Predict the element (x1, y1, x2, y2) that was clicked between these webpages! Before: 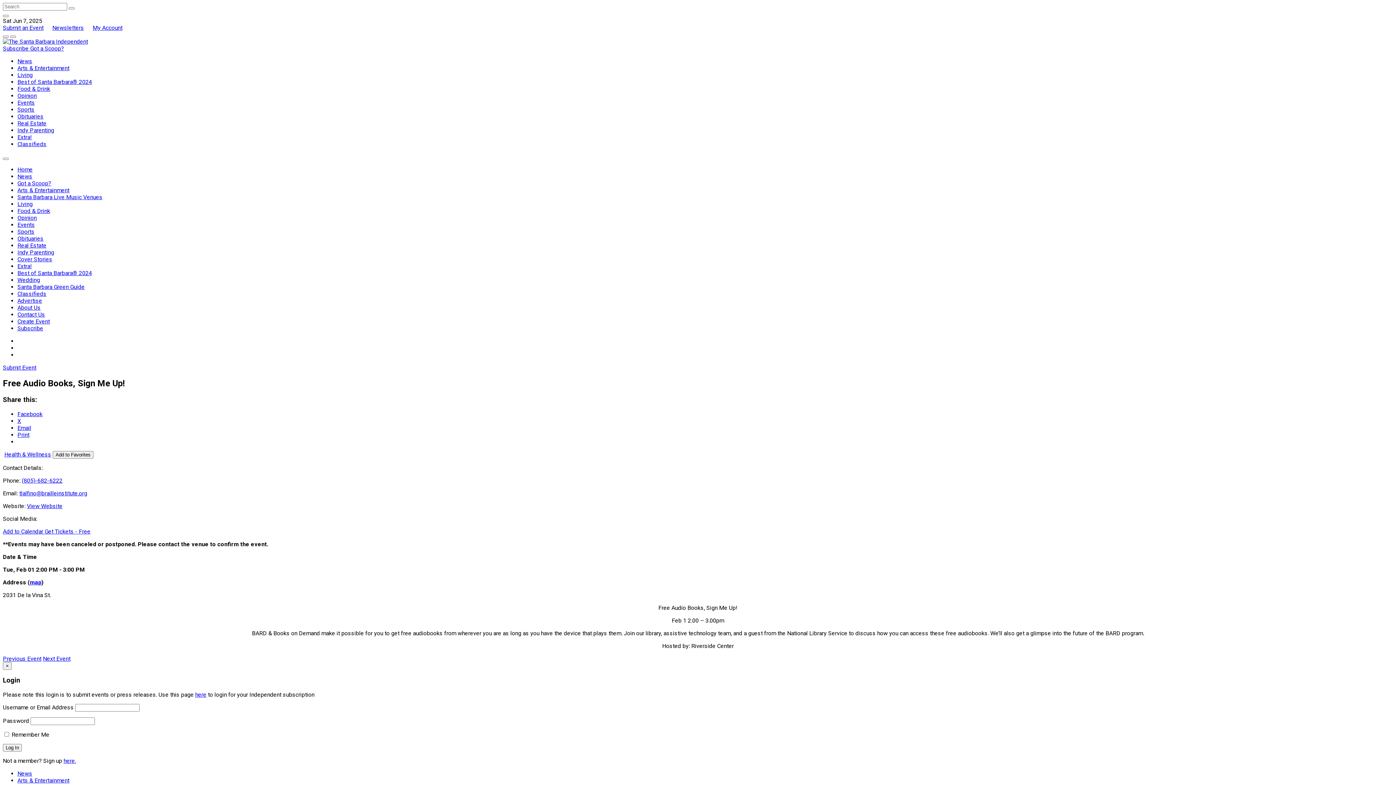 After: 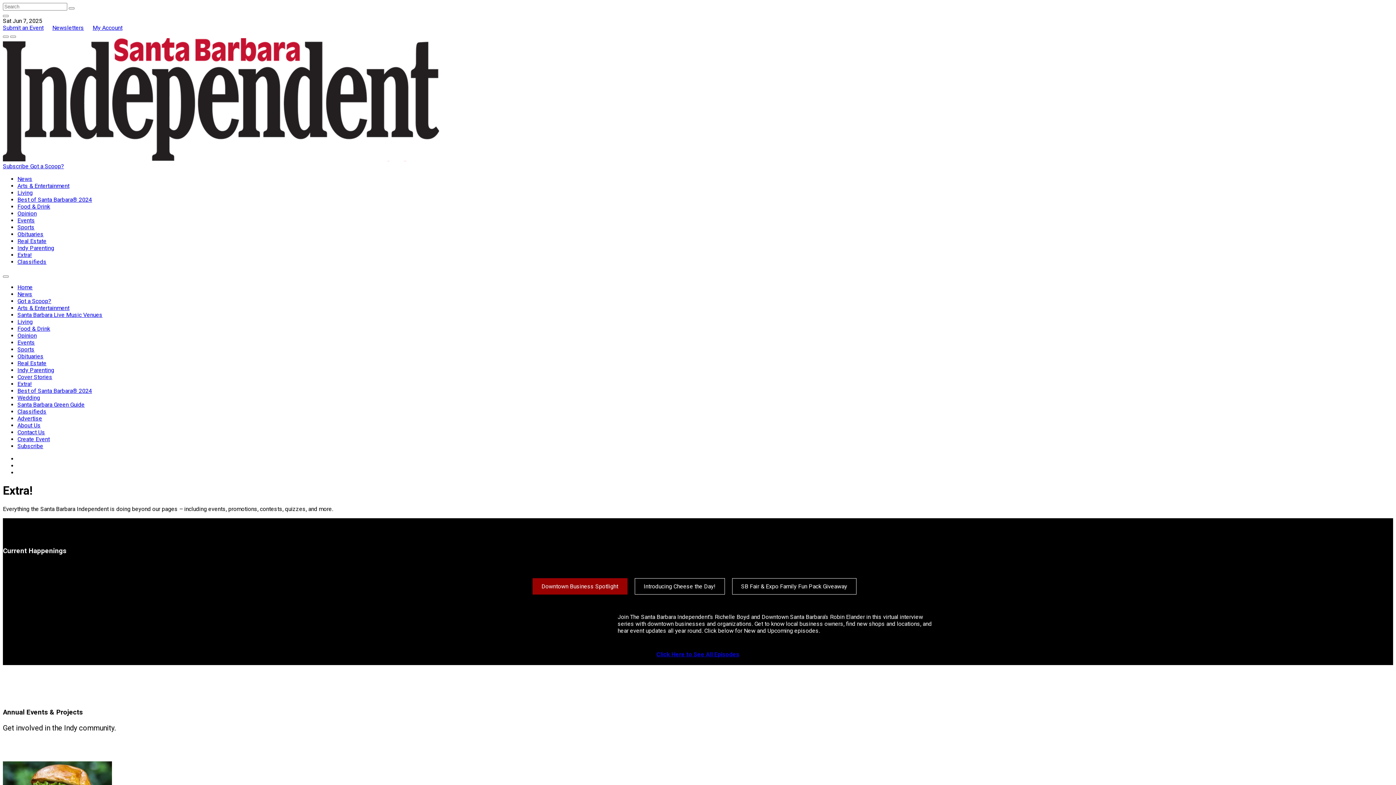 Action: label: Extra! bbox: (17, 262, 32, 269)